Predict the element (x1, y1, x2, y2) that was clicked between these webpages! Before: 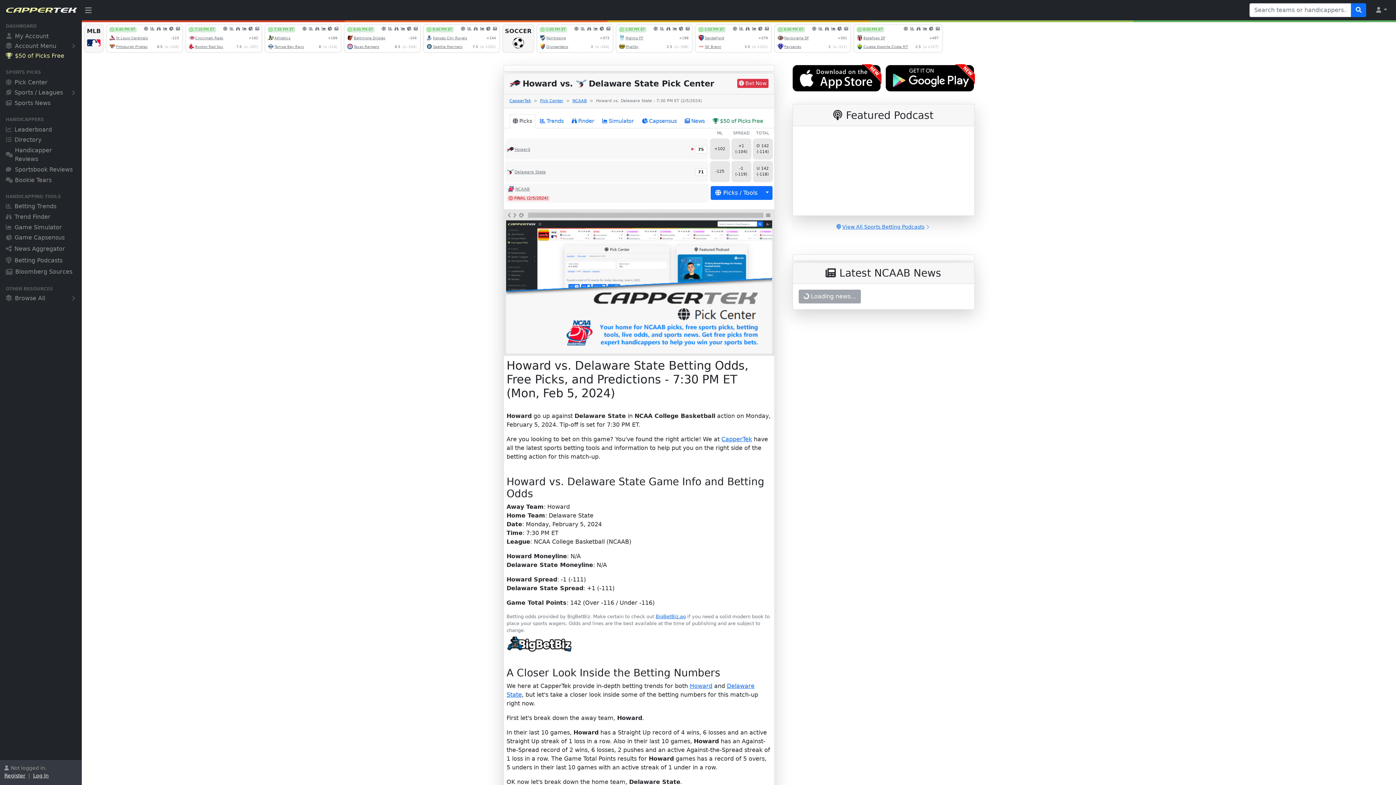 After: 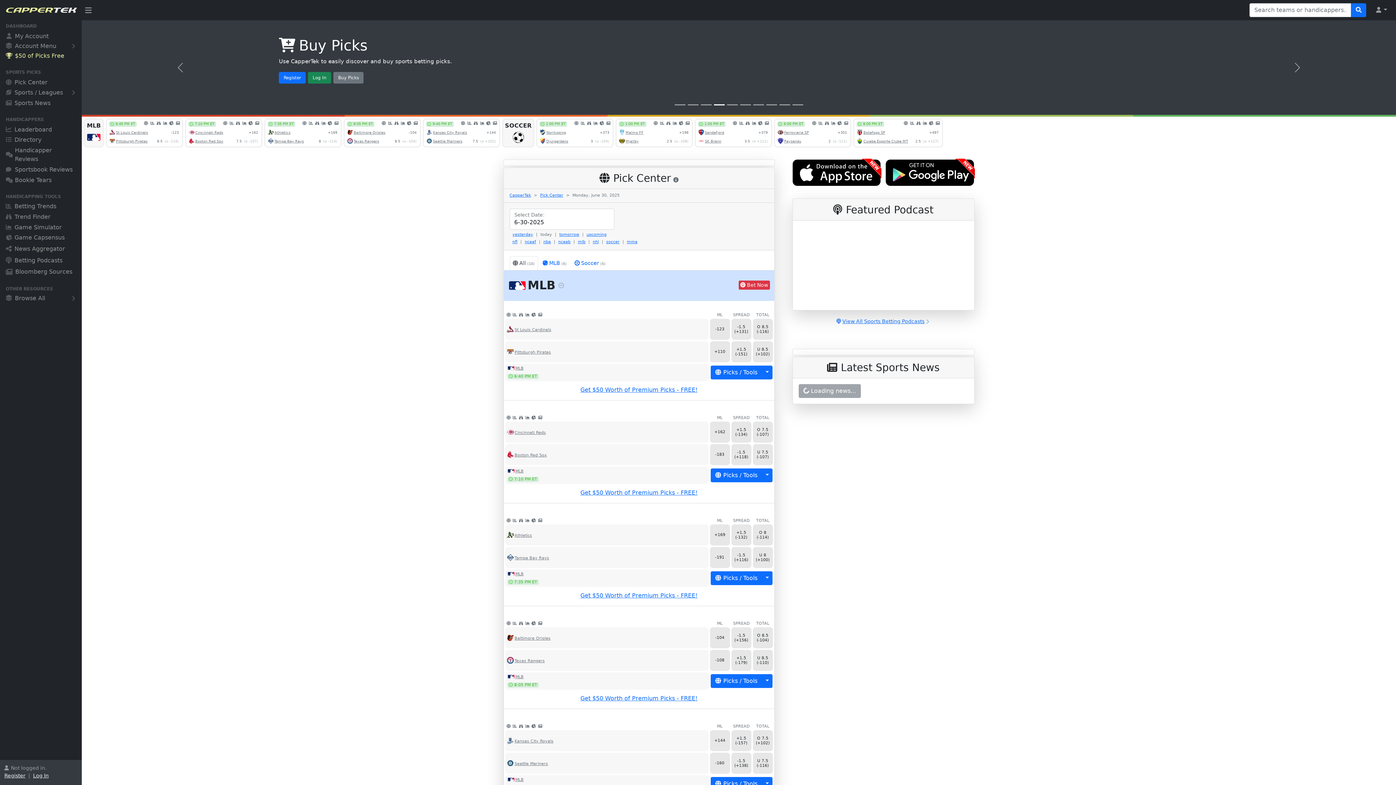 Action: bbox: (0, 2, 81, 17)